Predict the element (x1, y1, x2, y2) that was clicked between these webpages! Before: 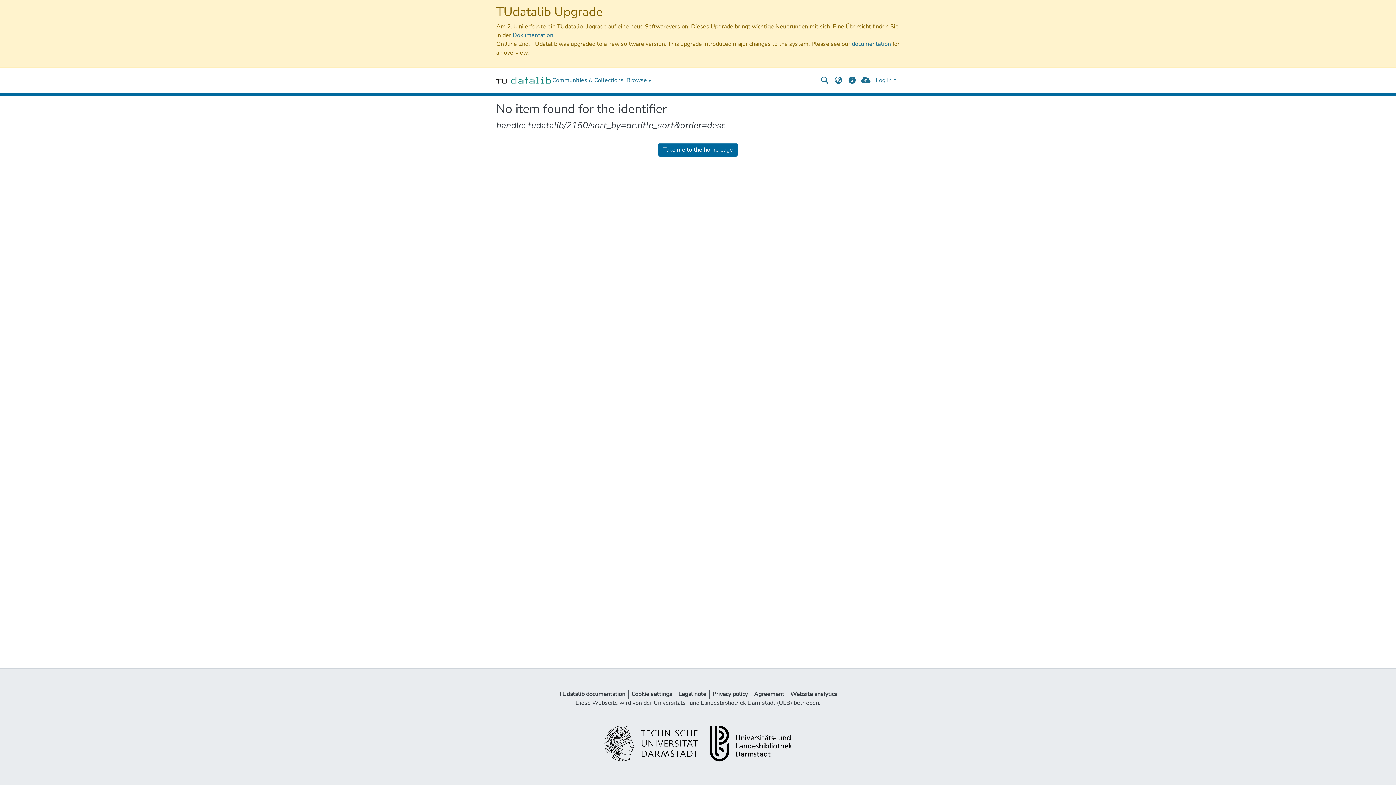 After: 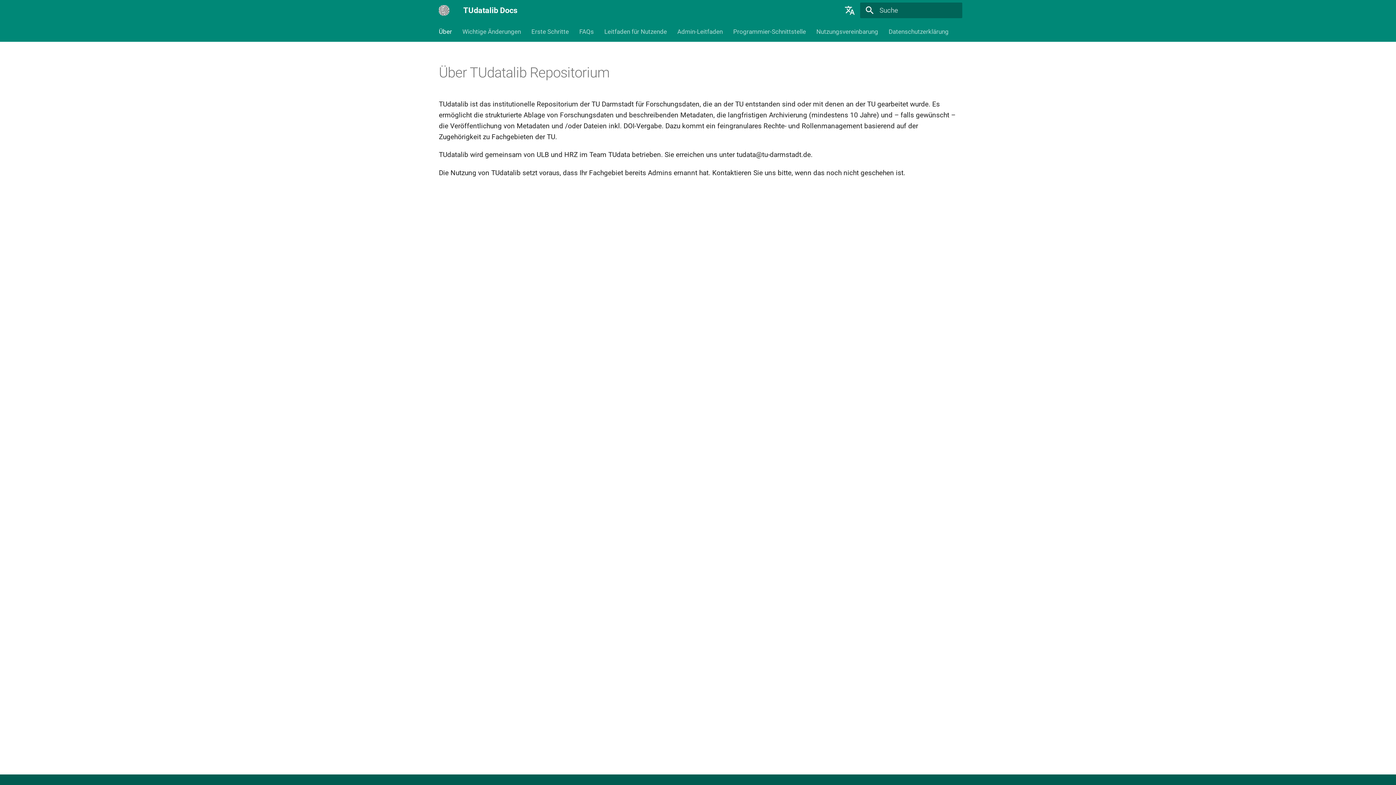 Action: bbox: (556, 690, 628, 698) label: TUdatalib documentation